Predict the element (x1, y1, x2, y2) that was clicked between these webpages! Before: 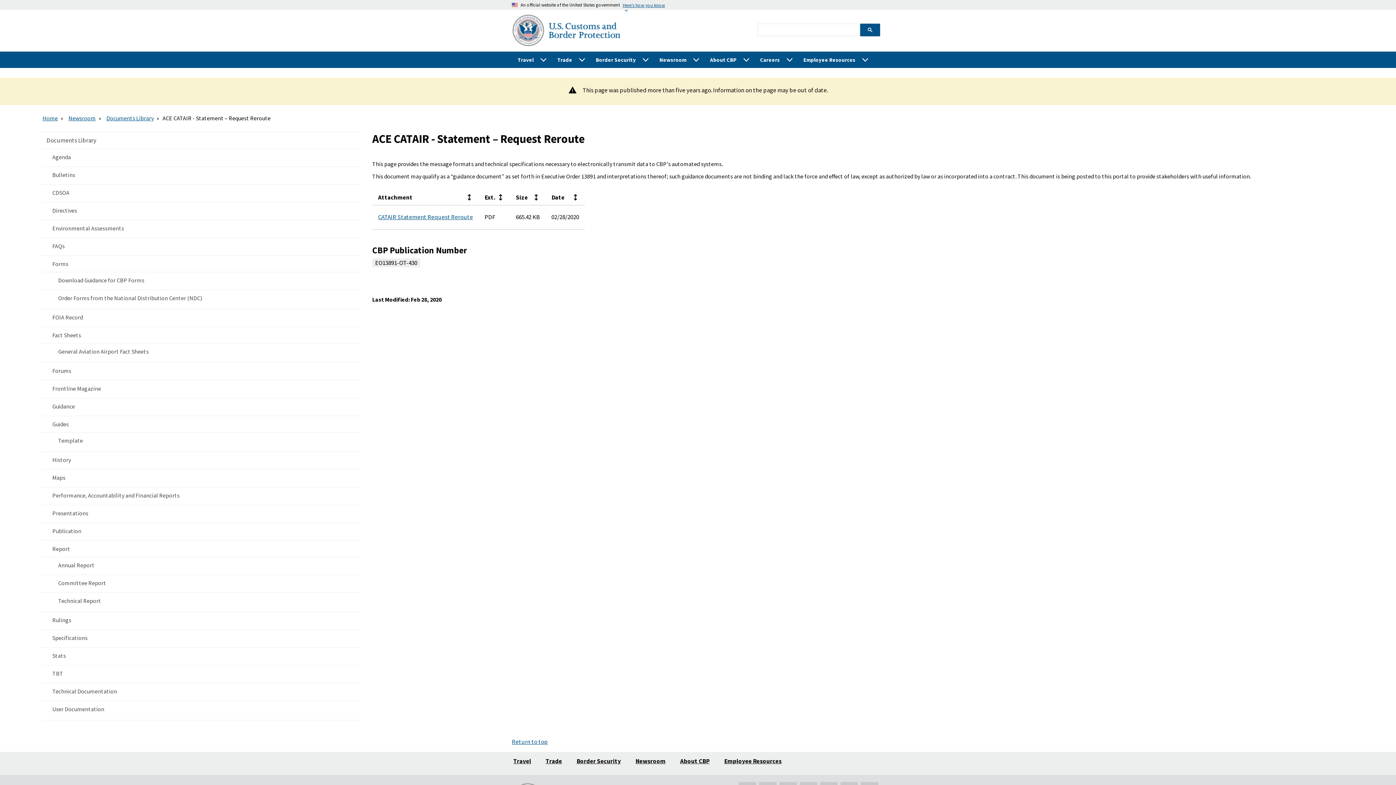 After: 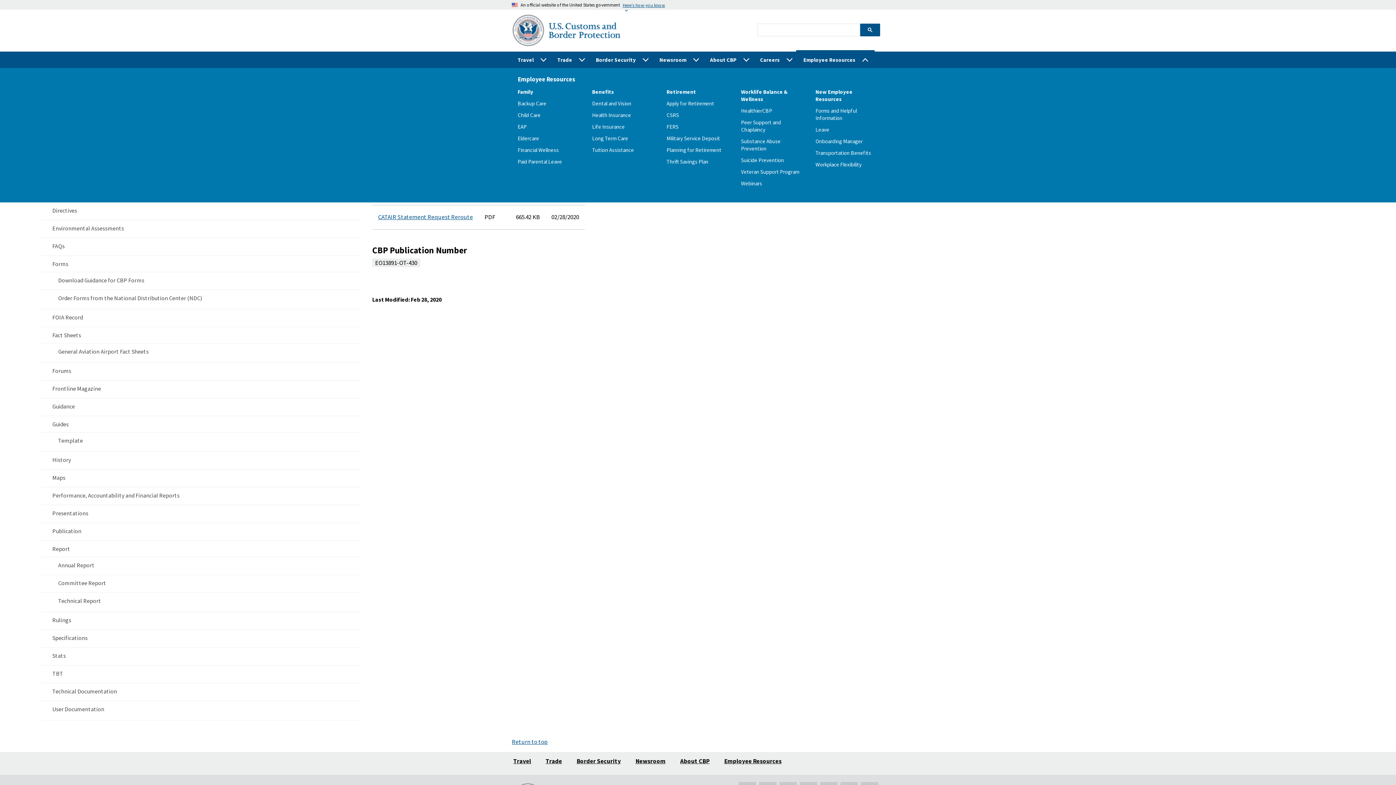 Action: bbox: (797, 51, 873, 68) label: Employee Resources 